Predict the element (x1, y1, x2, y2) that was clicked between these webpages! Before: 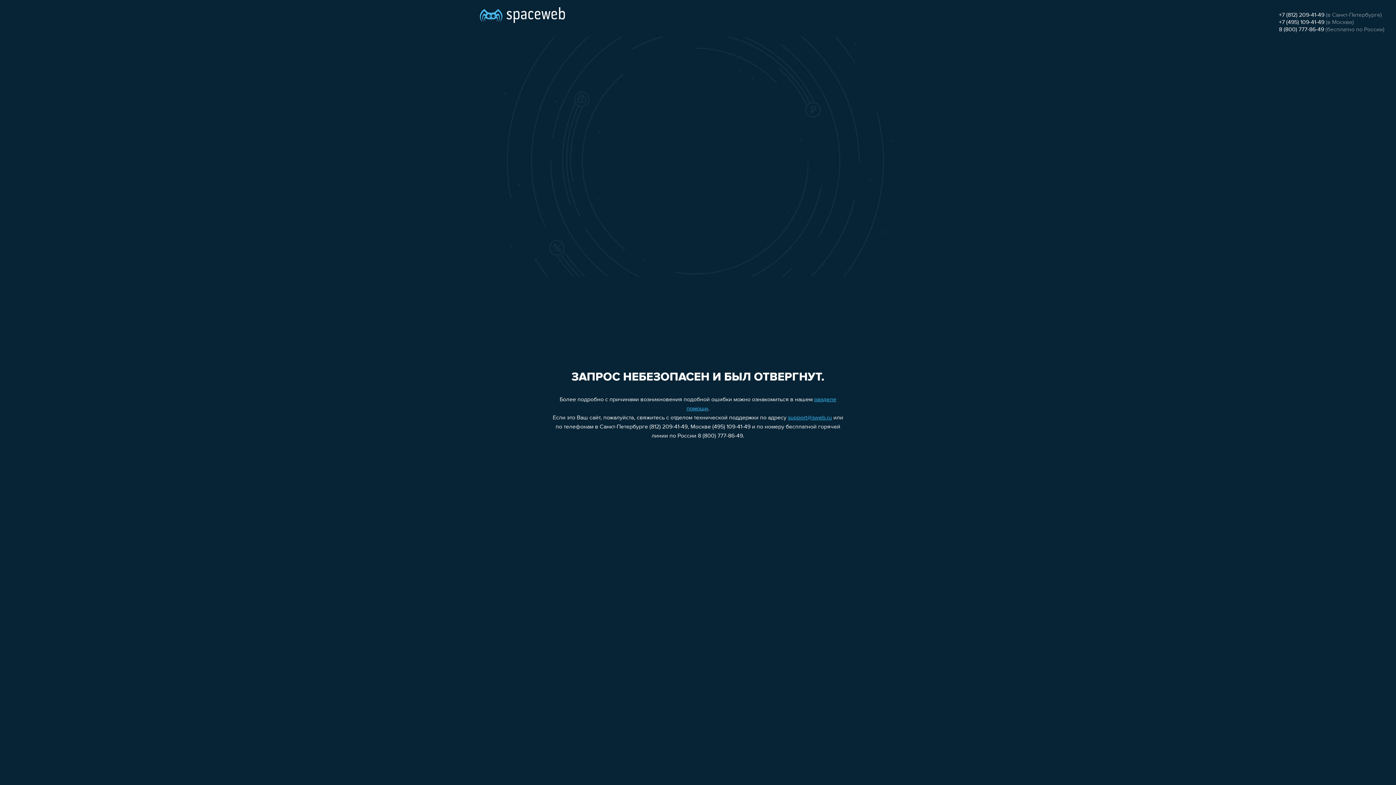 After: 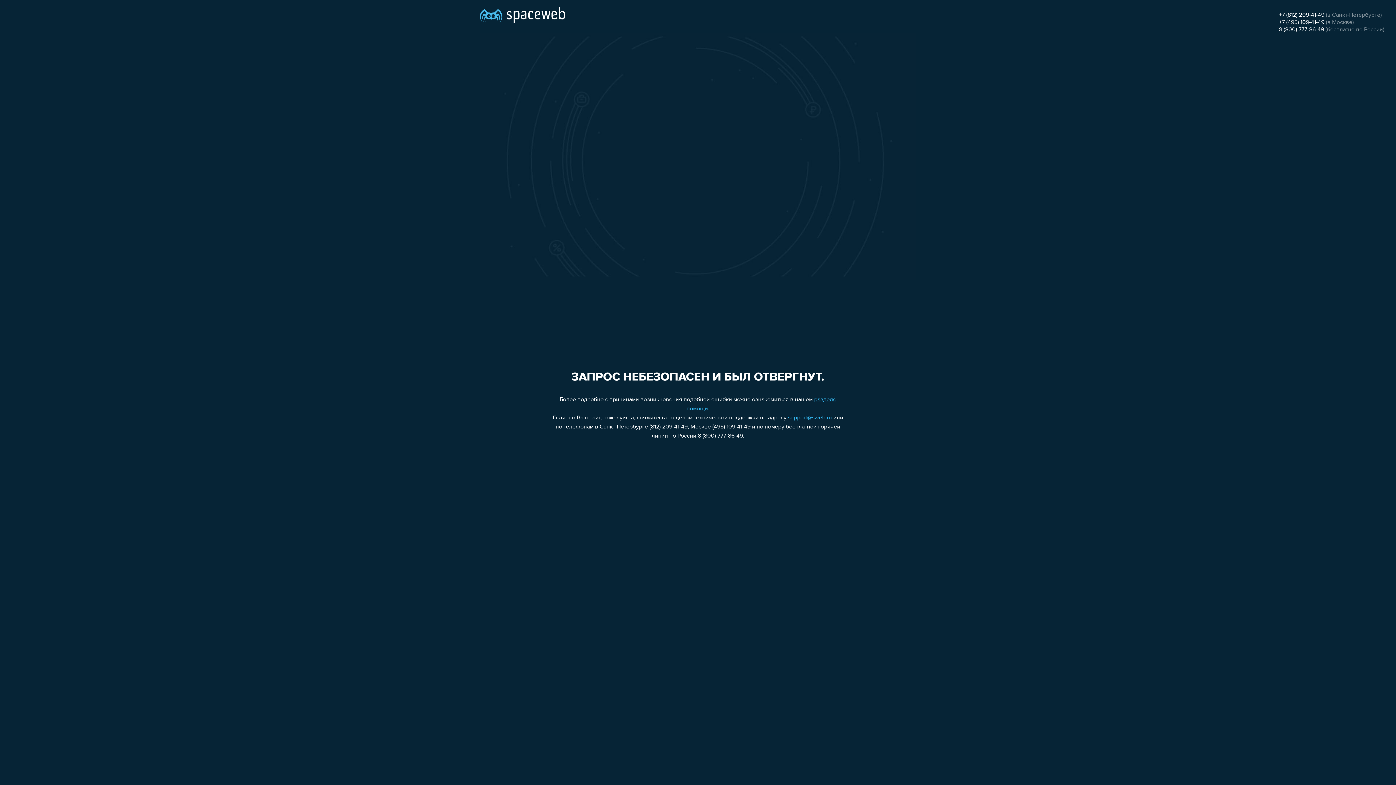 Action: label: +7 (495) 109-41-49 bbox: (1279, 19, 1324, 25)